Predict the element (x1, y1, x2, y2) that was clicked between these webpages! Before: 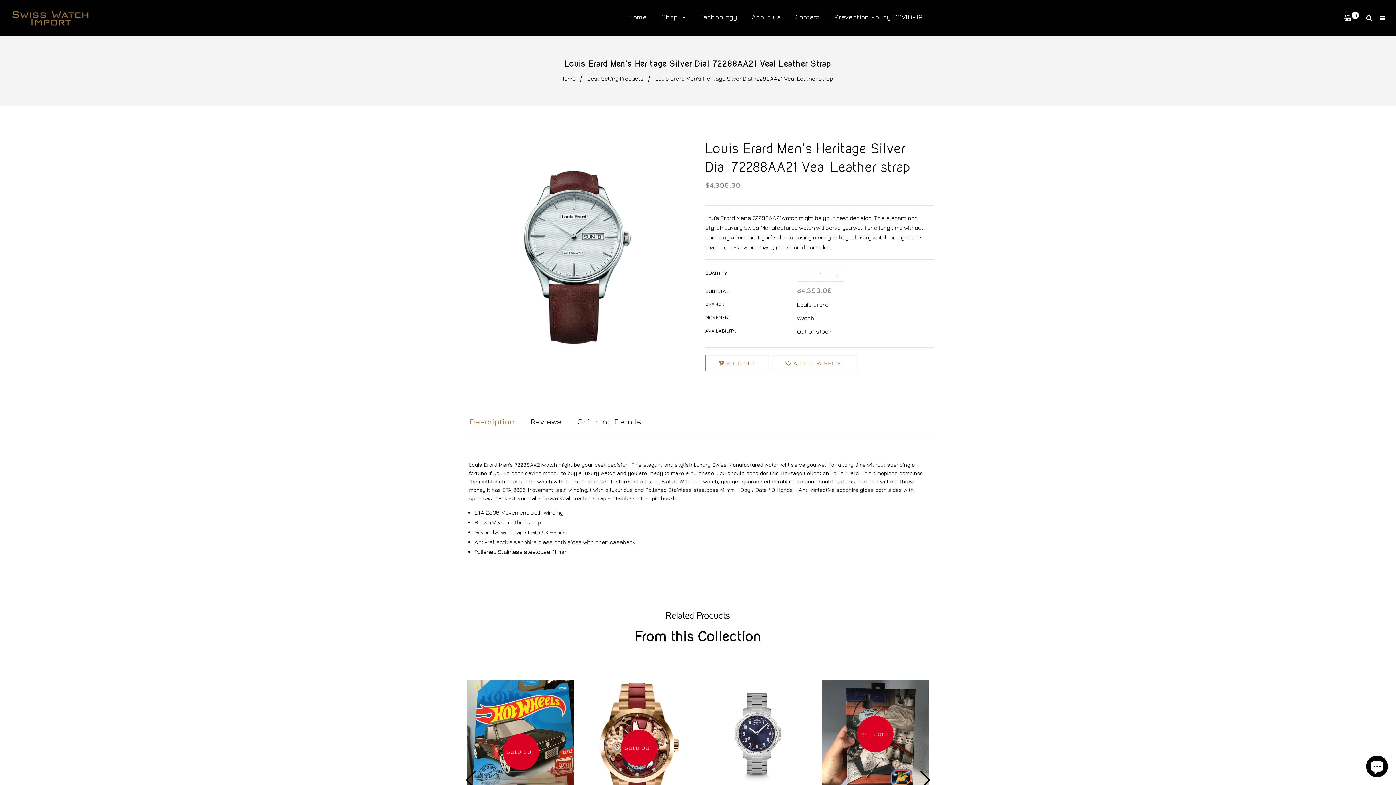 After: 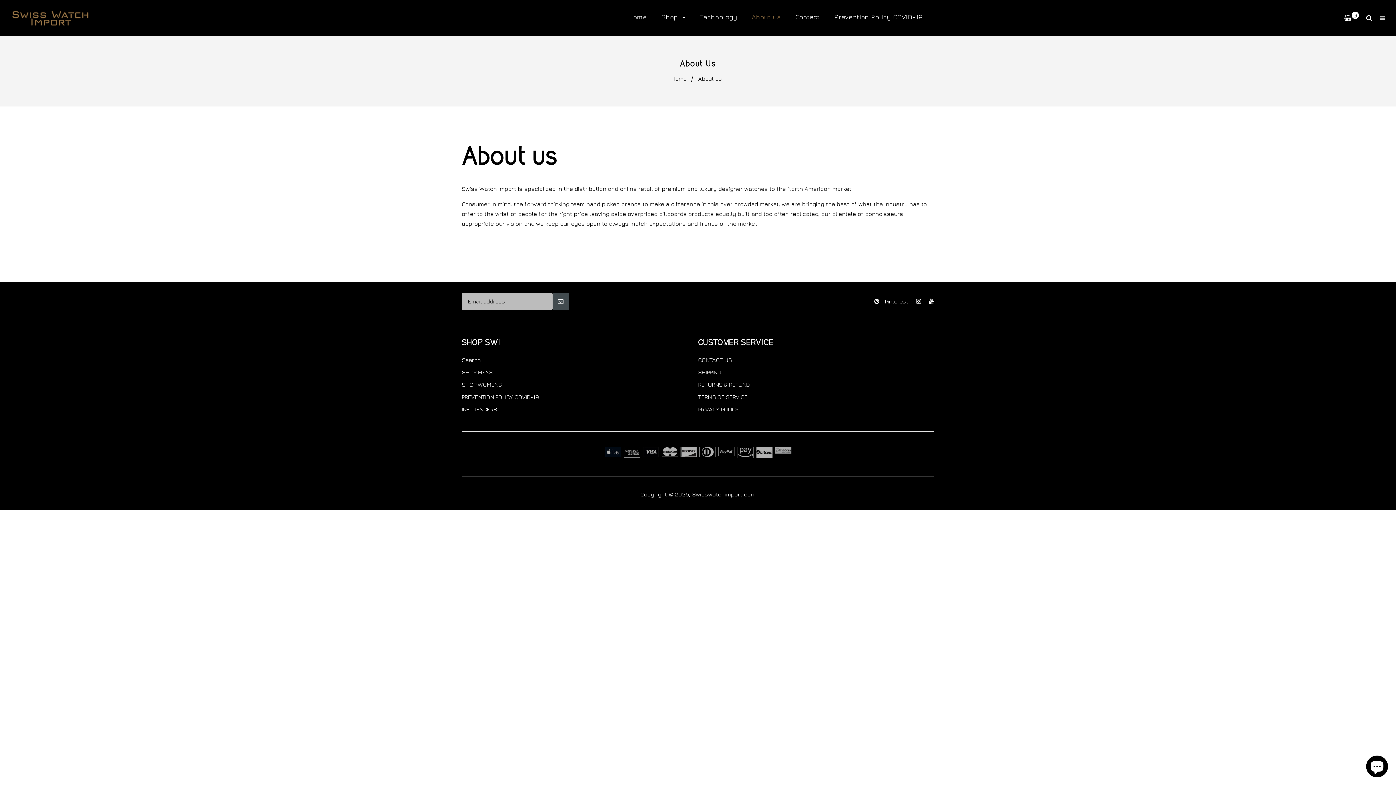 Action: label: About us bbox: (744, 11, 788, 22)